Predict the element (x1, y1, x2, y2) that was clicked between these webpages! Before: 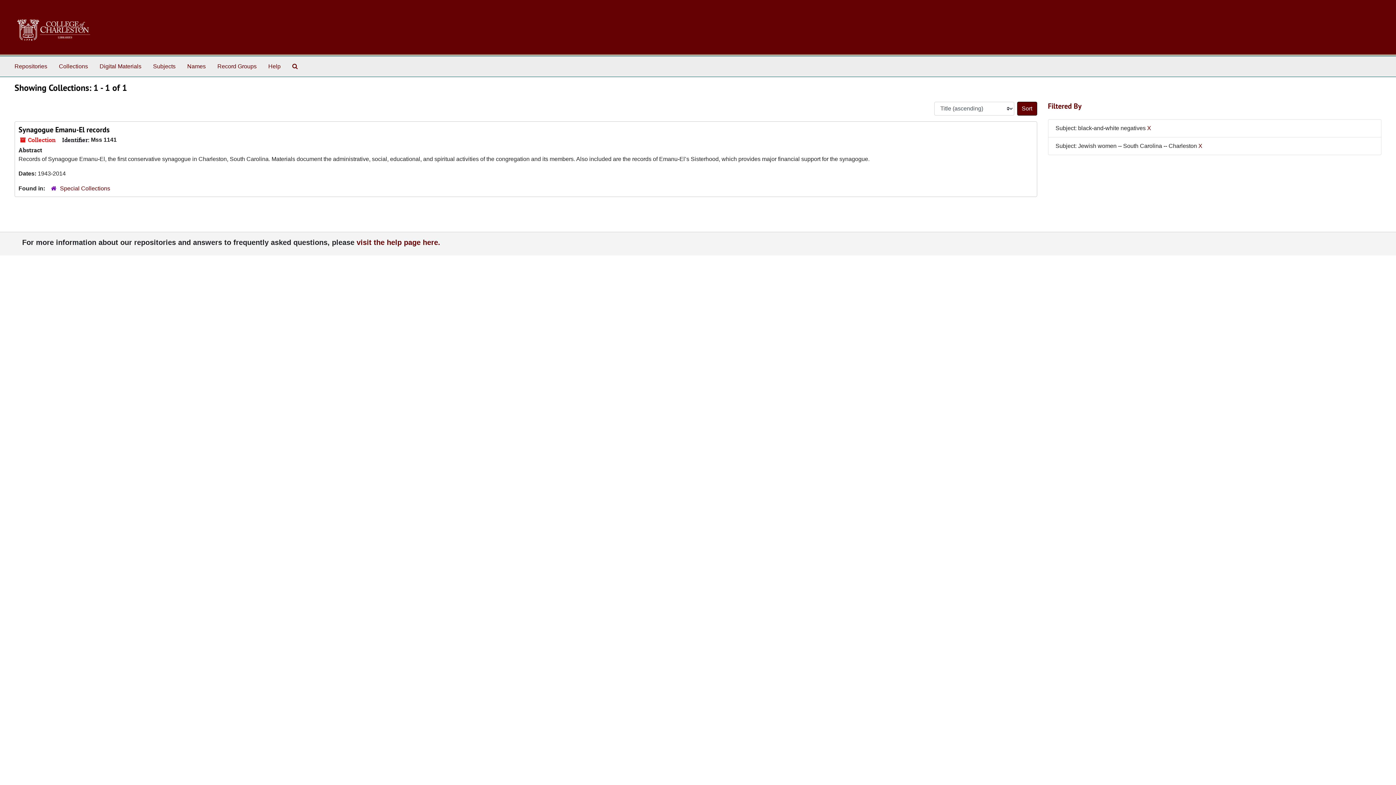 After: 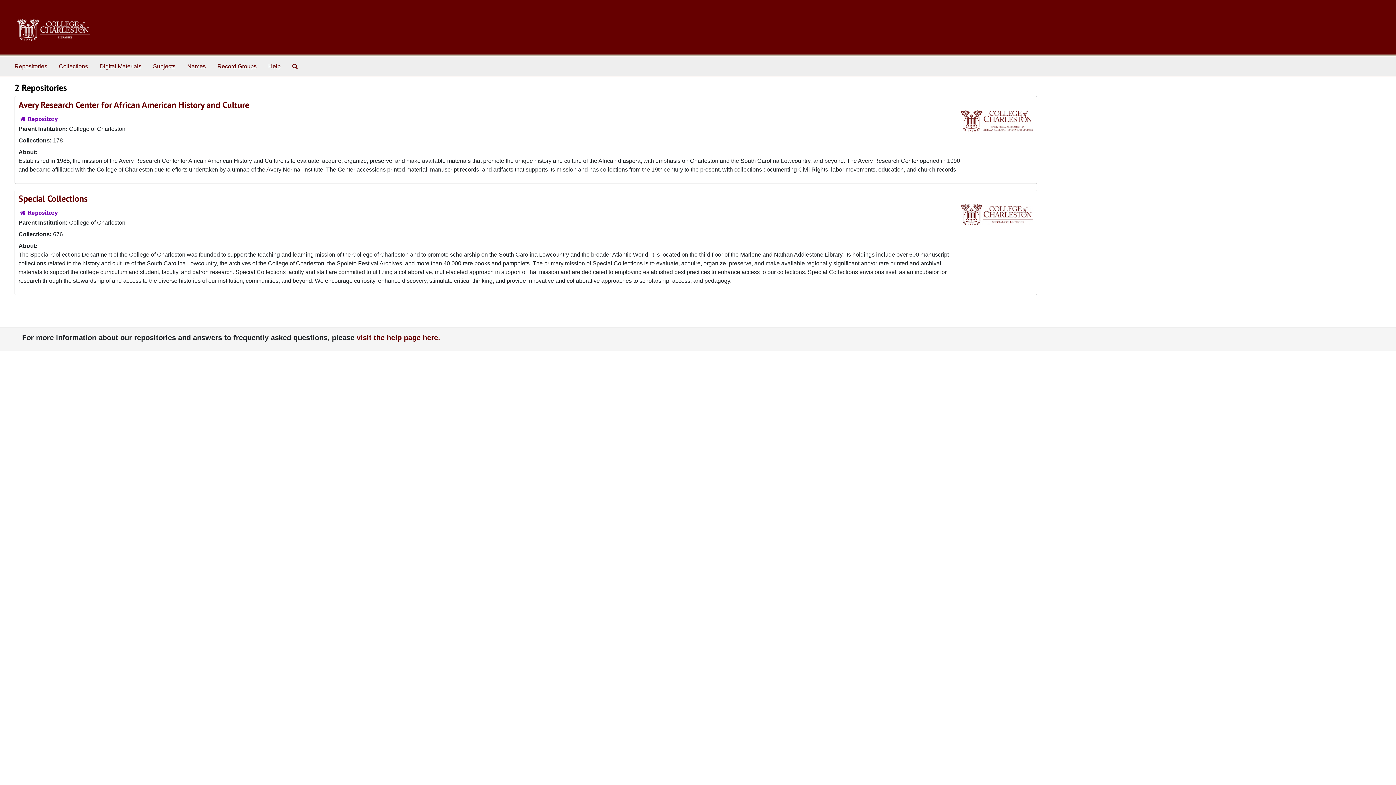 Action: bbox: (11, 59, 50, 73) label: Repositories